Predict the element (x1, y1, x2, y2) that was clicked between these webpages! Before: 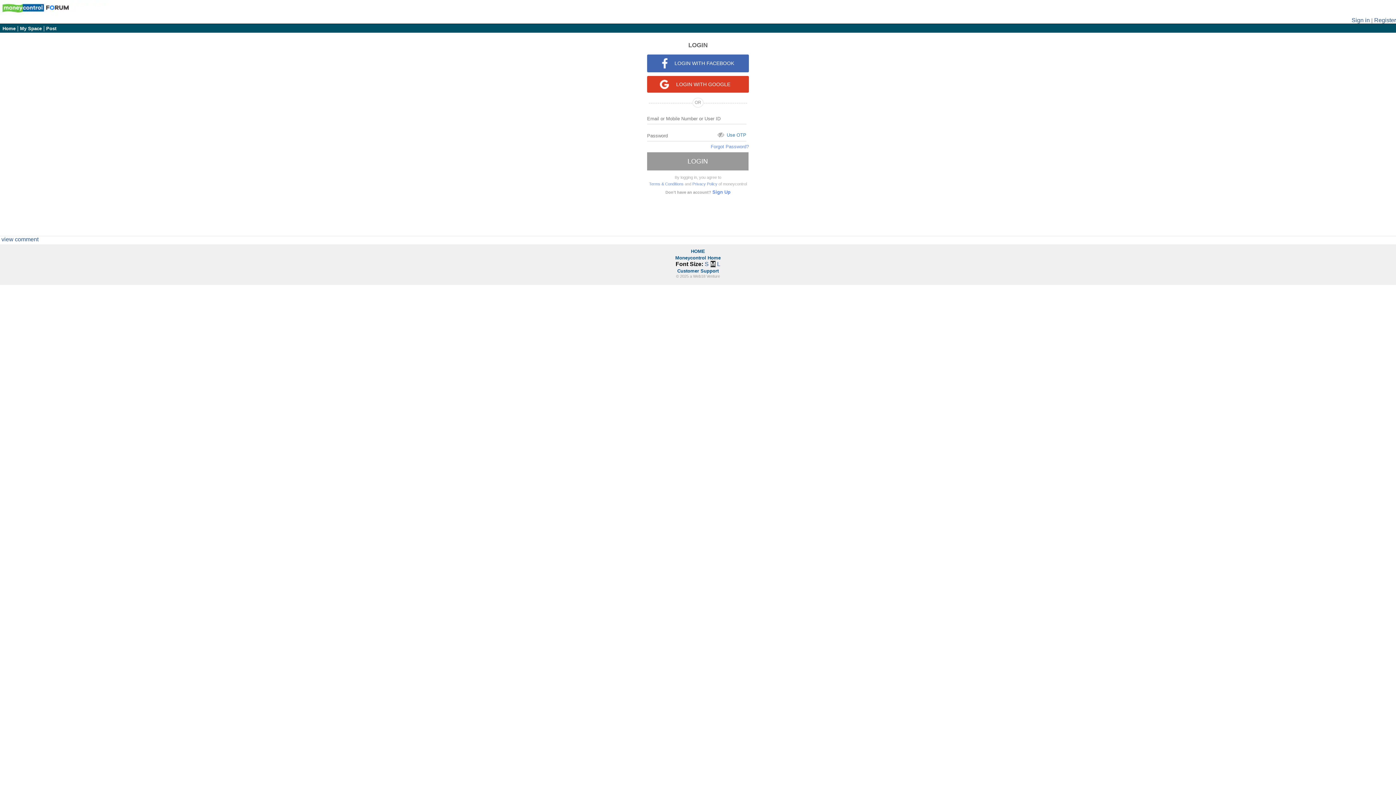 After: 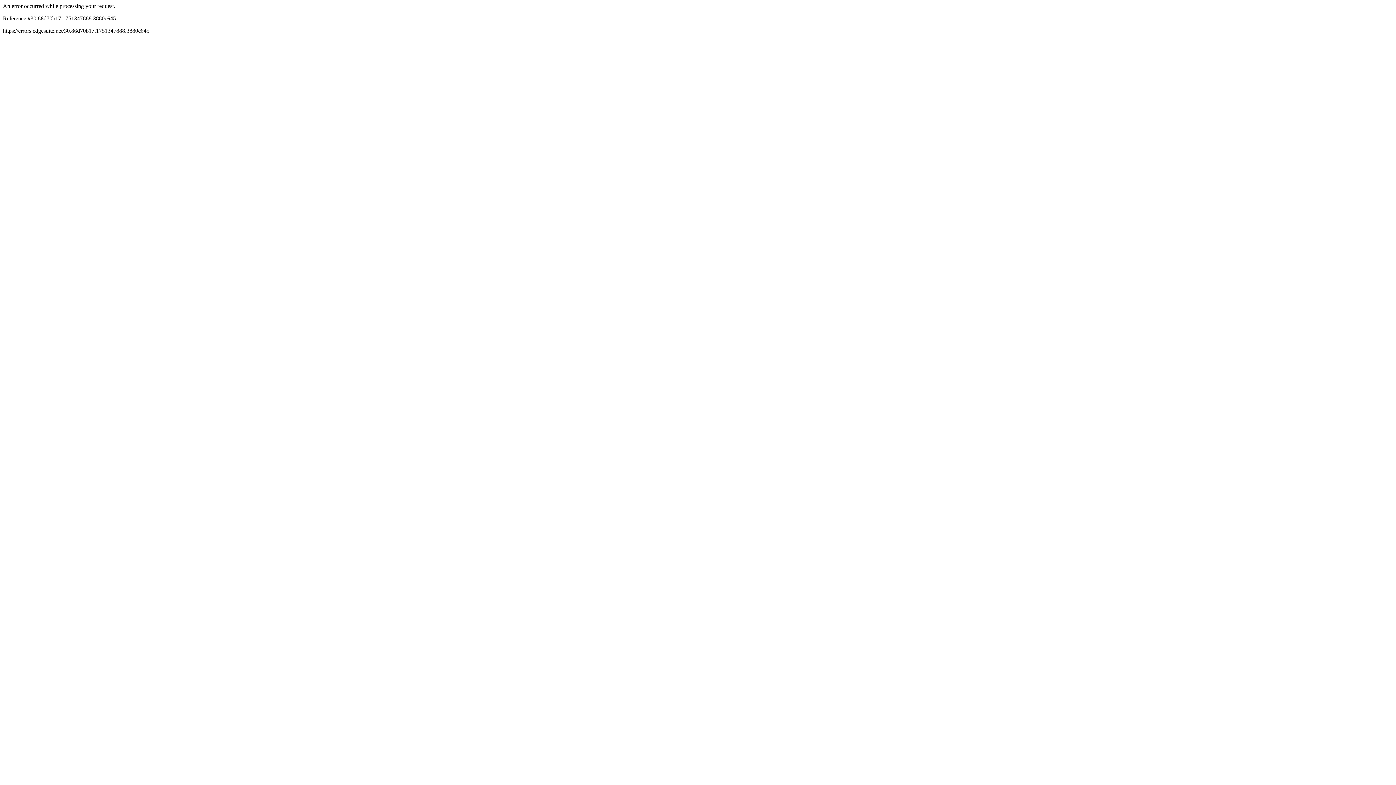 Action: label: view comment bbox: (1, 236, 38, 242)